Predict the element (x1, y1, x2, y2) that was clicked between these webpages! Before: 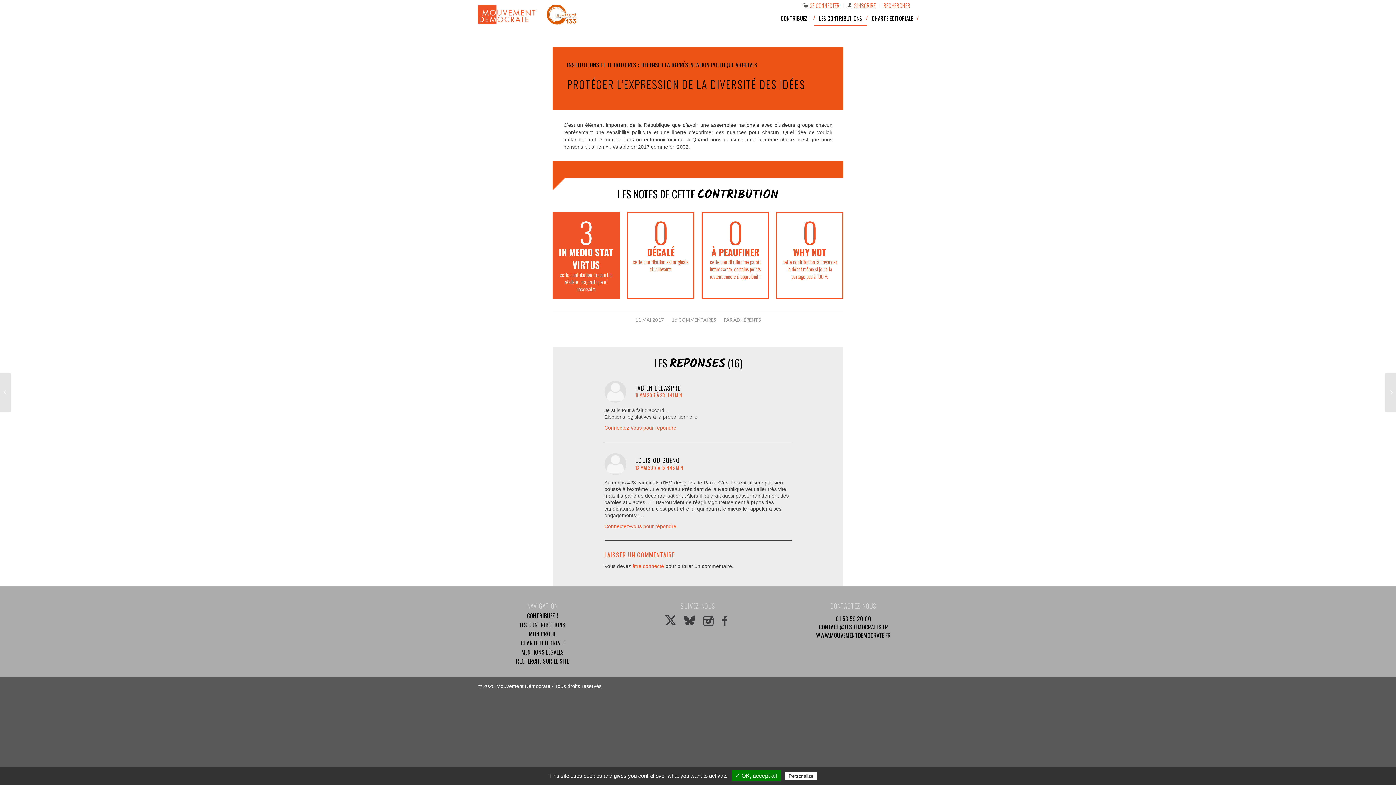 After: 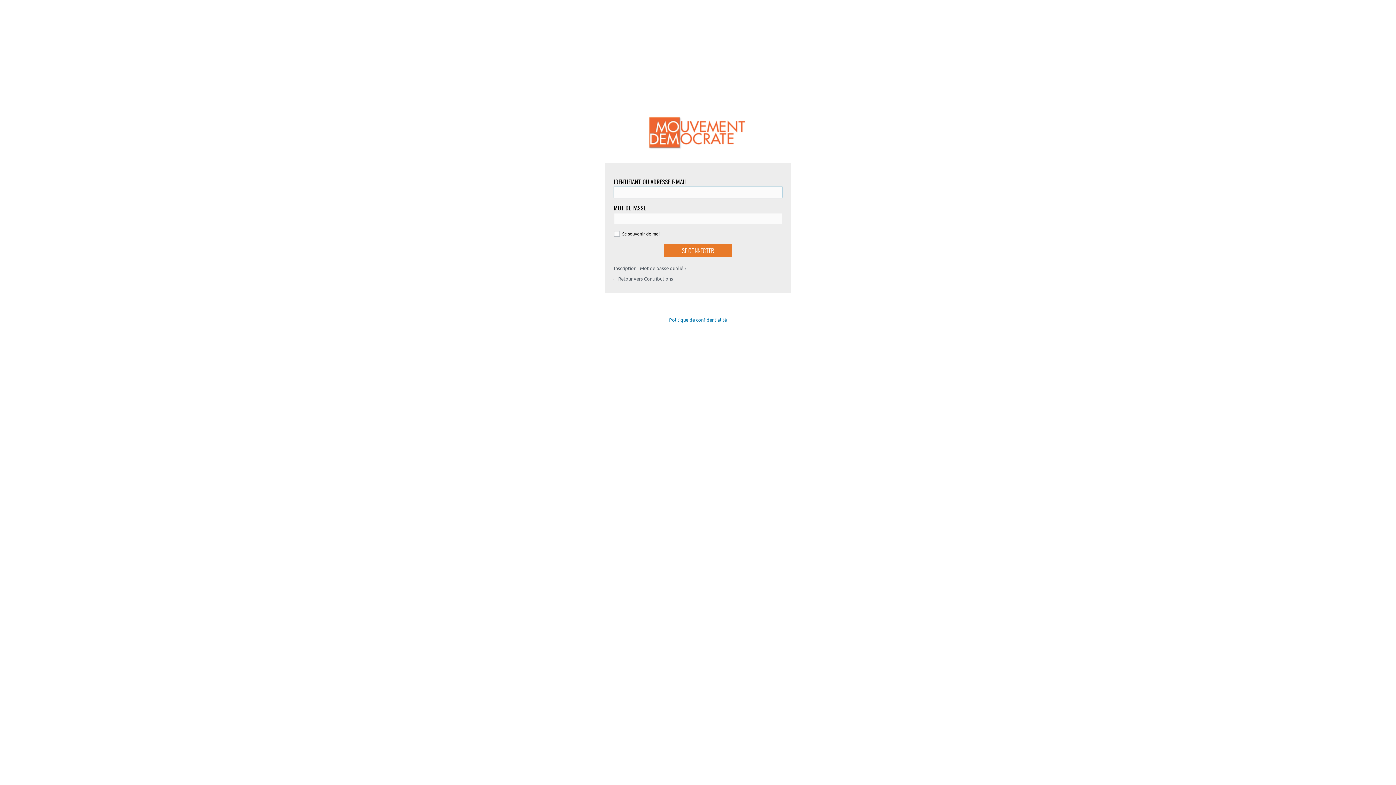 Action: bbox: (810, -1, 839, 12) label: SE CONNECTER